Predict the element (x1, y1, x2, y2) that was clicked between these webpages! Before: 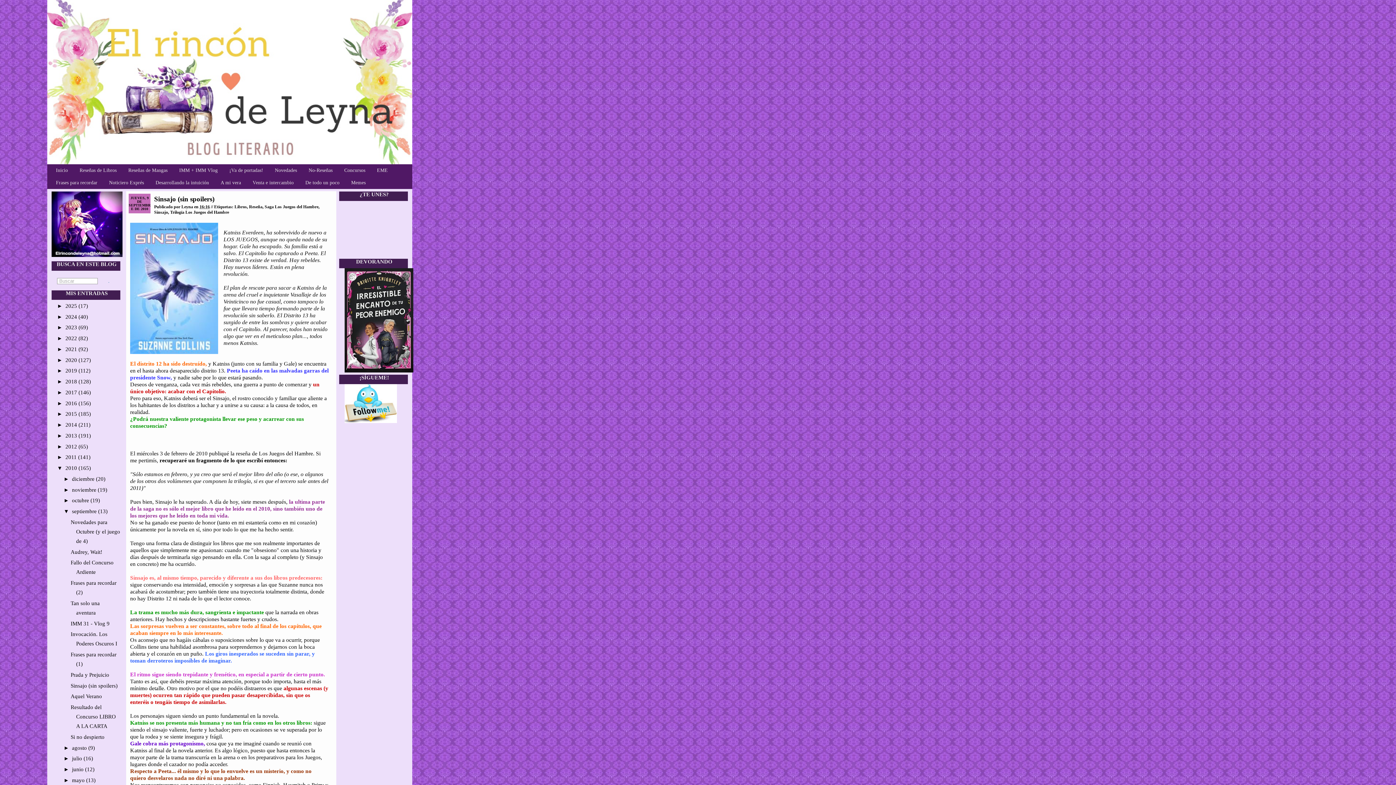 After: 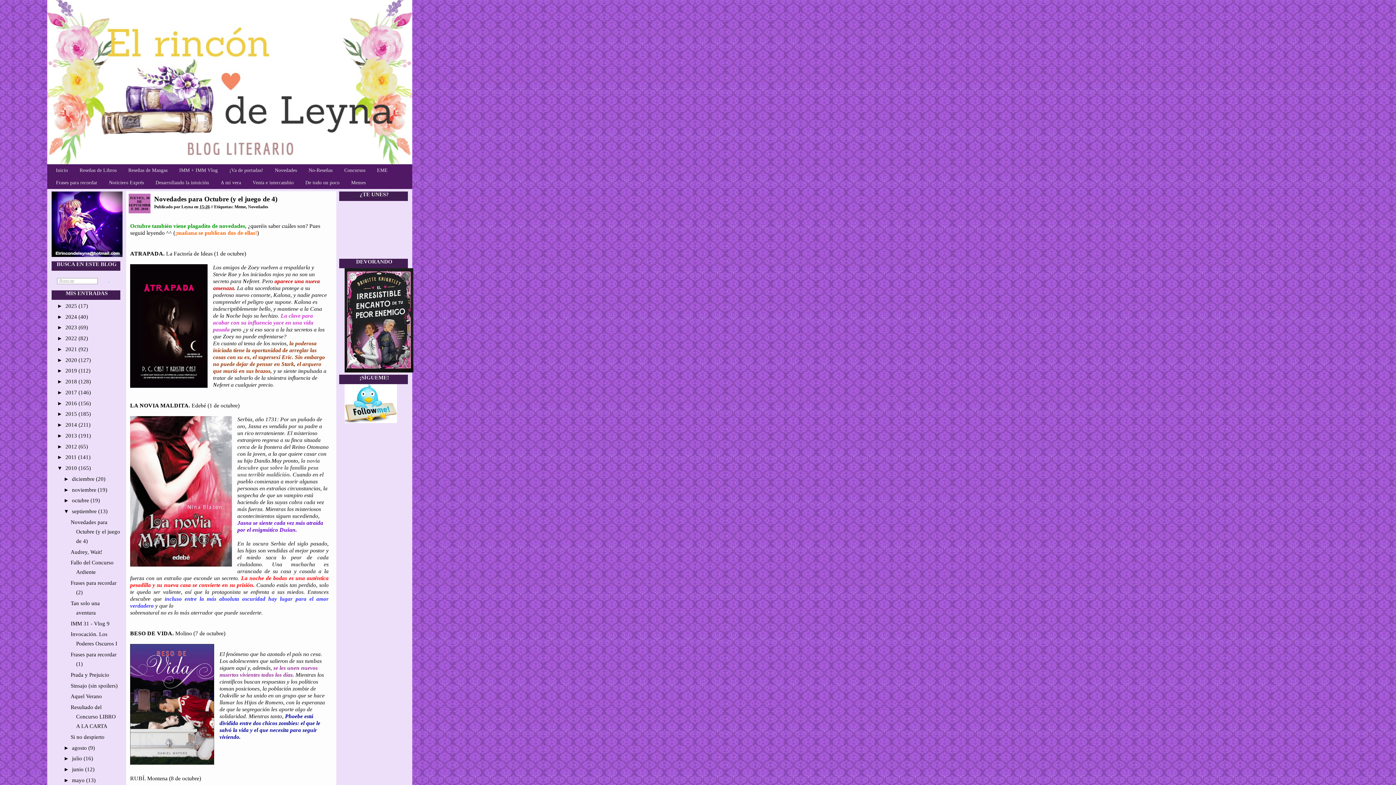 Action: label: septiembre  bbox: (72, 508, 98, 514)